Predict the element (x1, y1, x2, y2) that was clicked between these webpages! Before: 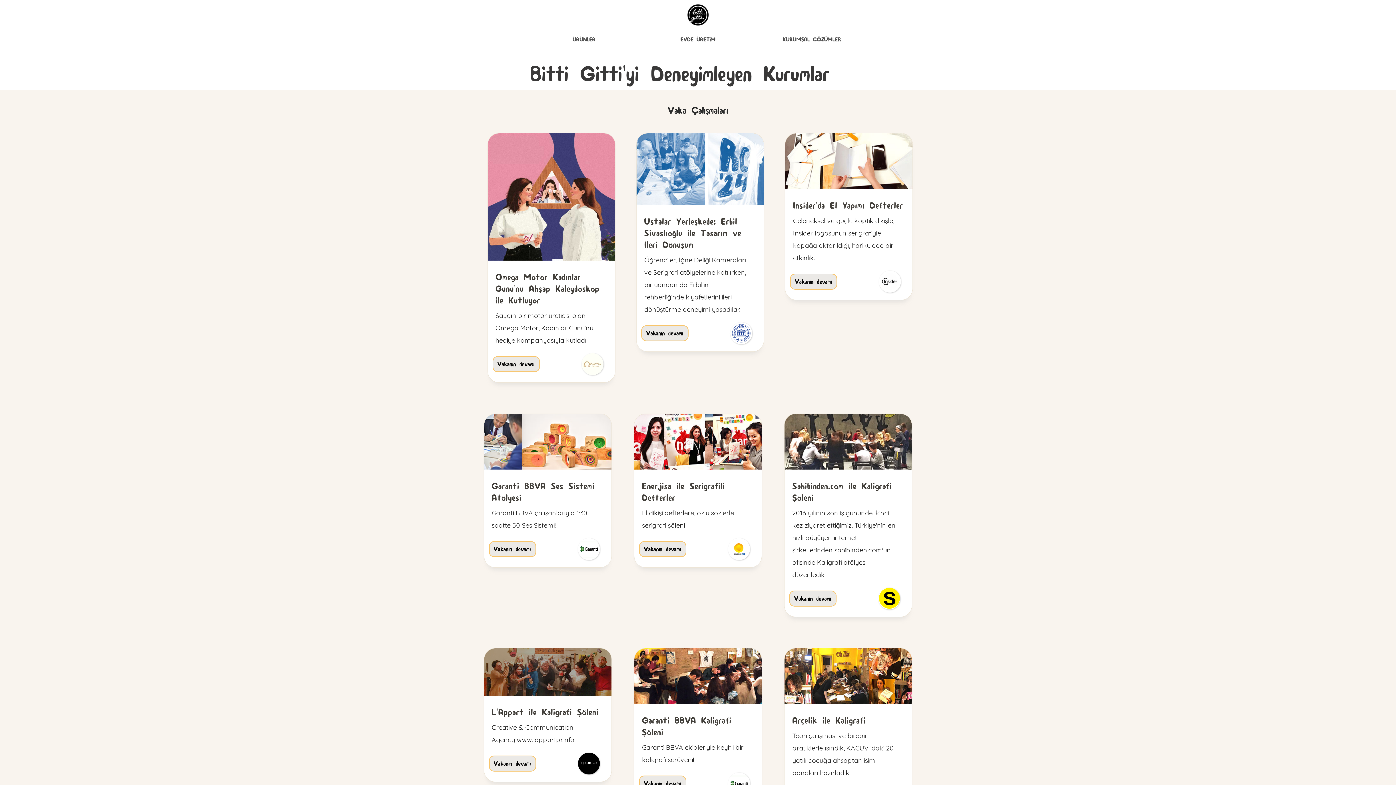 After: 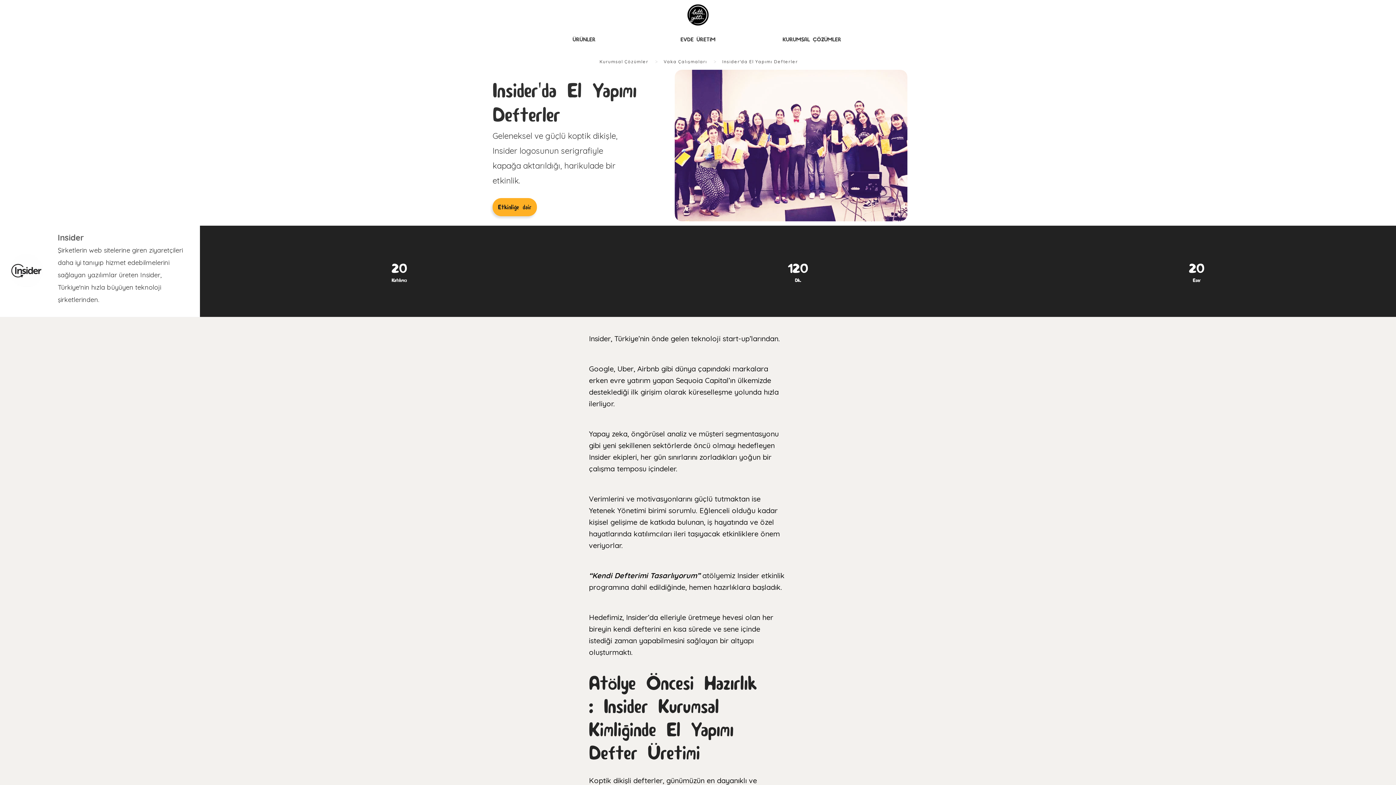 Action: label: Insider'da El Yapımı Defterler

Geleneksel ve güçlü koptik dikişle, Insider logosunun serigrafiyle kapağa aktarıldığı, harikulade bir etkinlik.

Vakanın devamı bbox: (785, 133, 913, 300)